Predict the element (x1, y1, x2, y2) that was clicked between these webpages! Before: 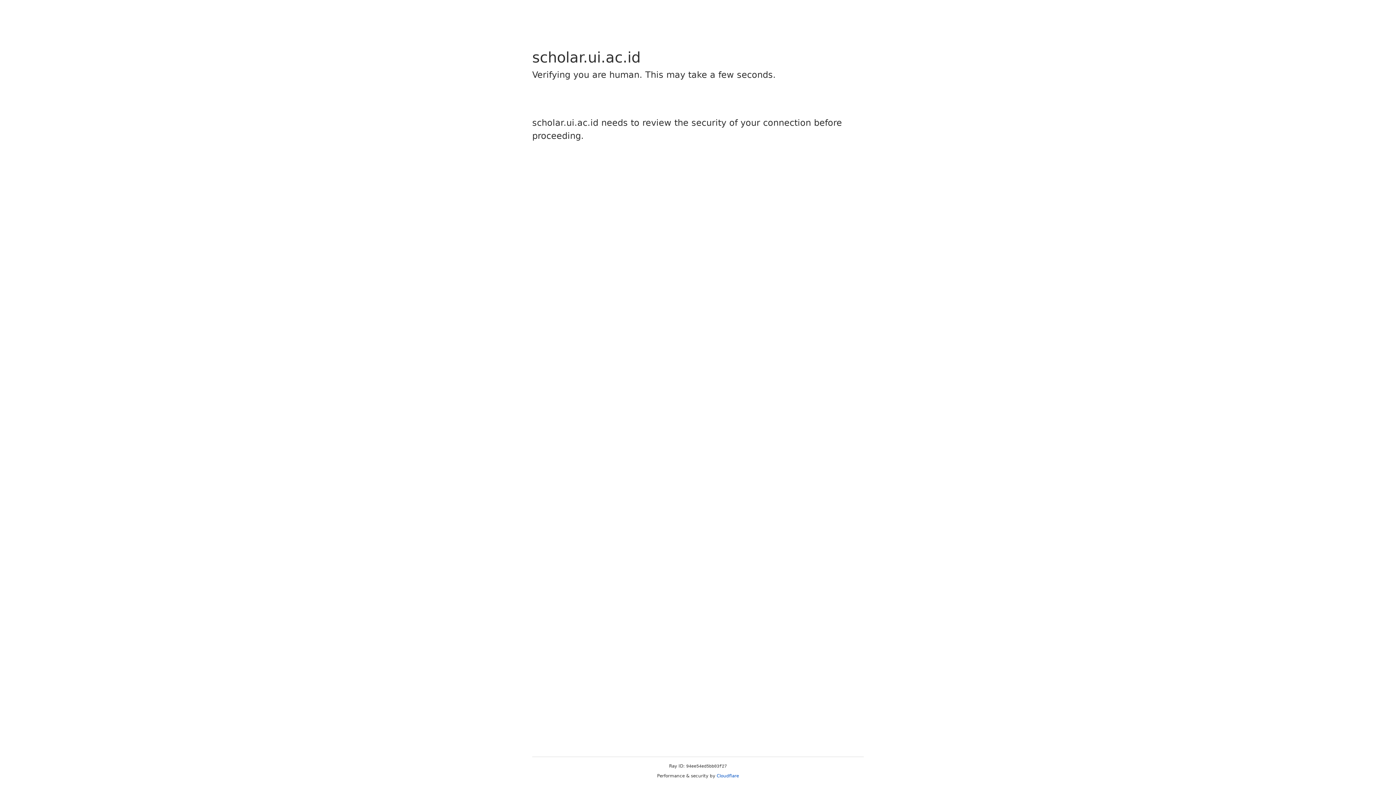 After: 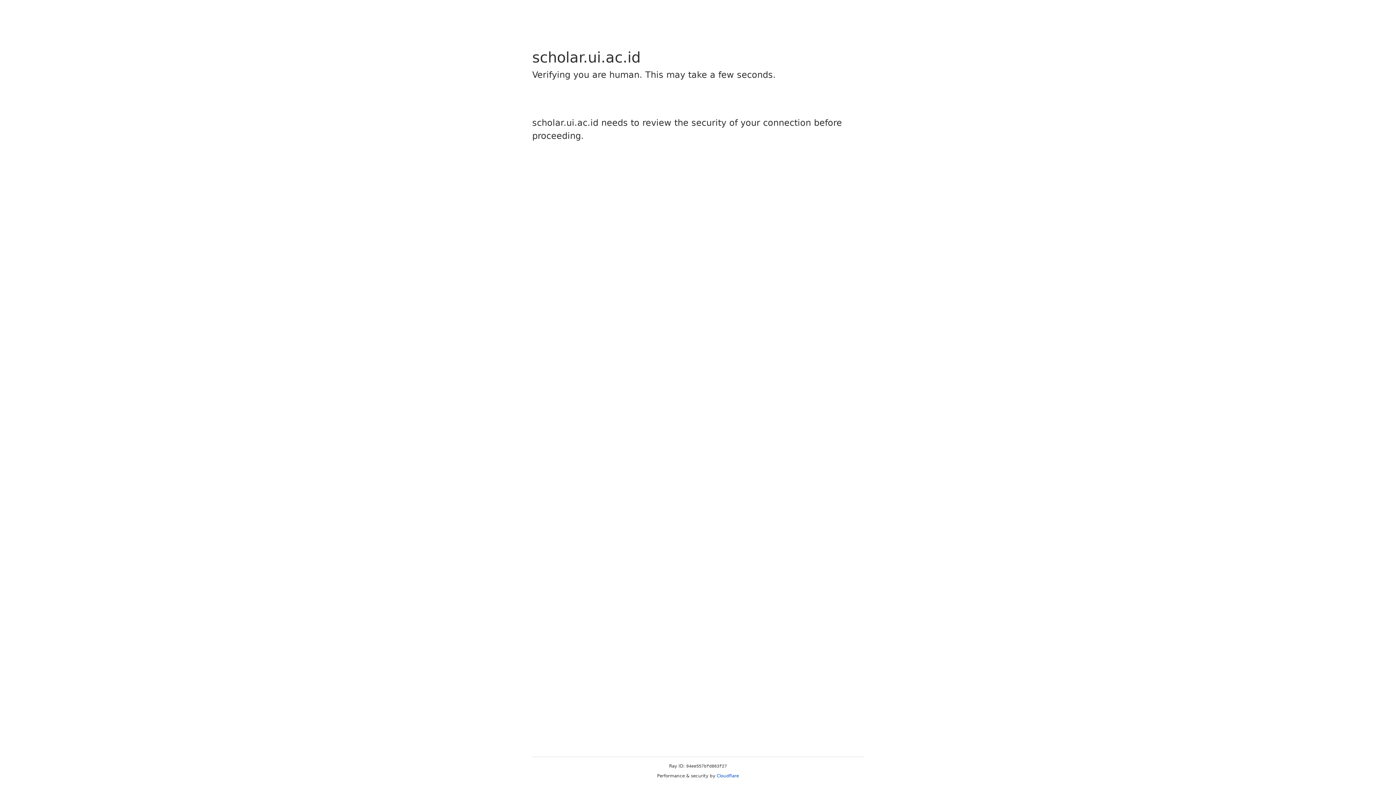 Action: bbox: (716, 773, 739, 778) label: Cloudflare